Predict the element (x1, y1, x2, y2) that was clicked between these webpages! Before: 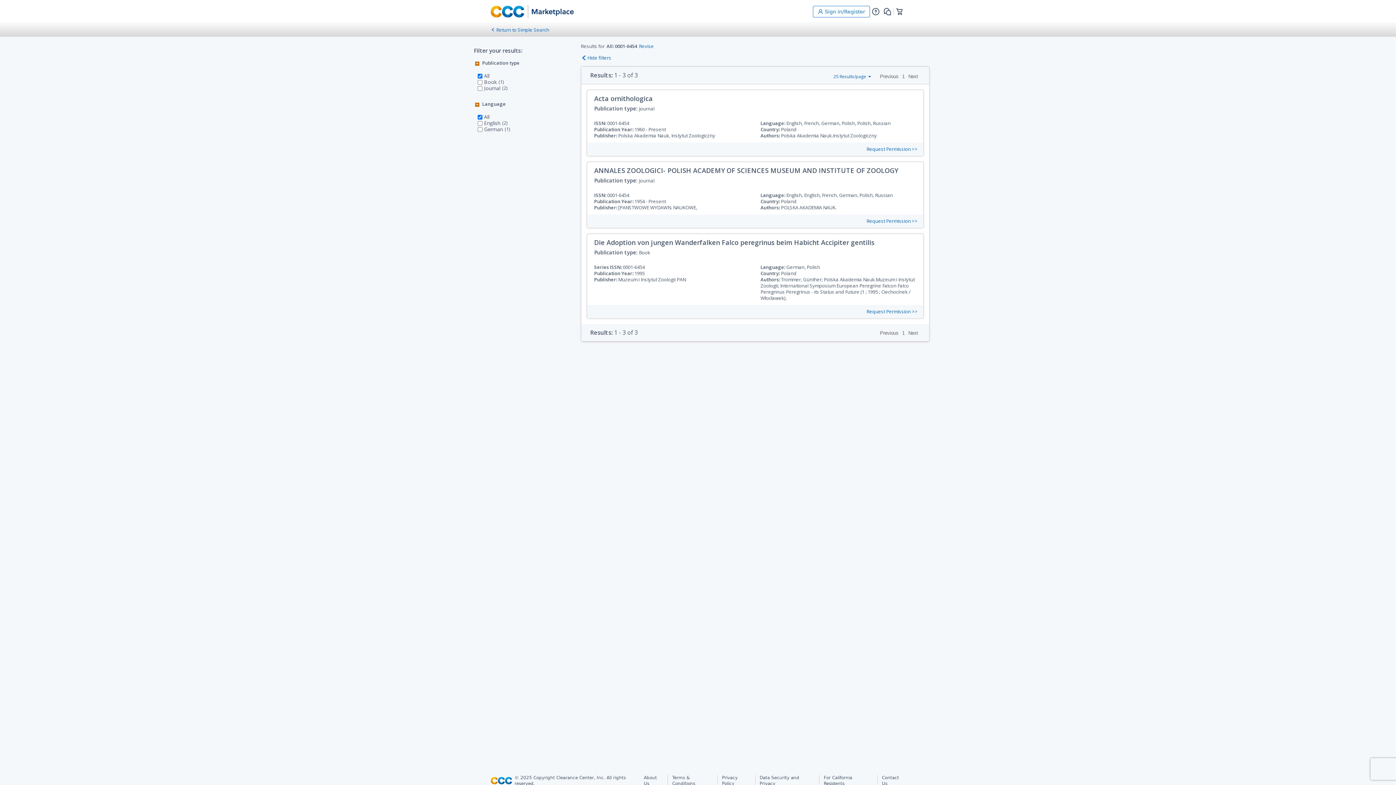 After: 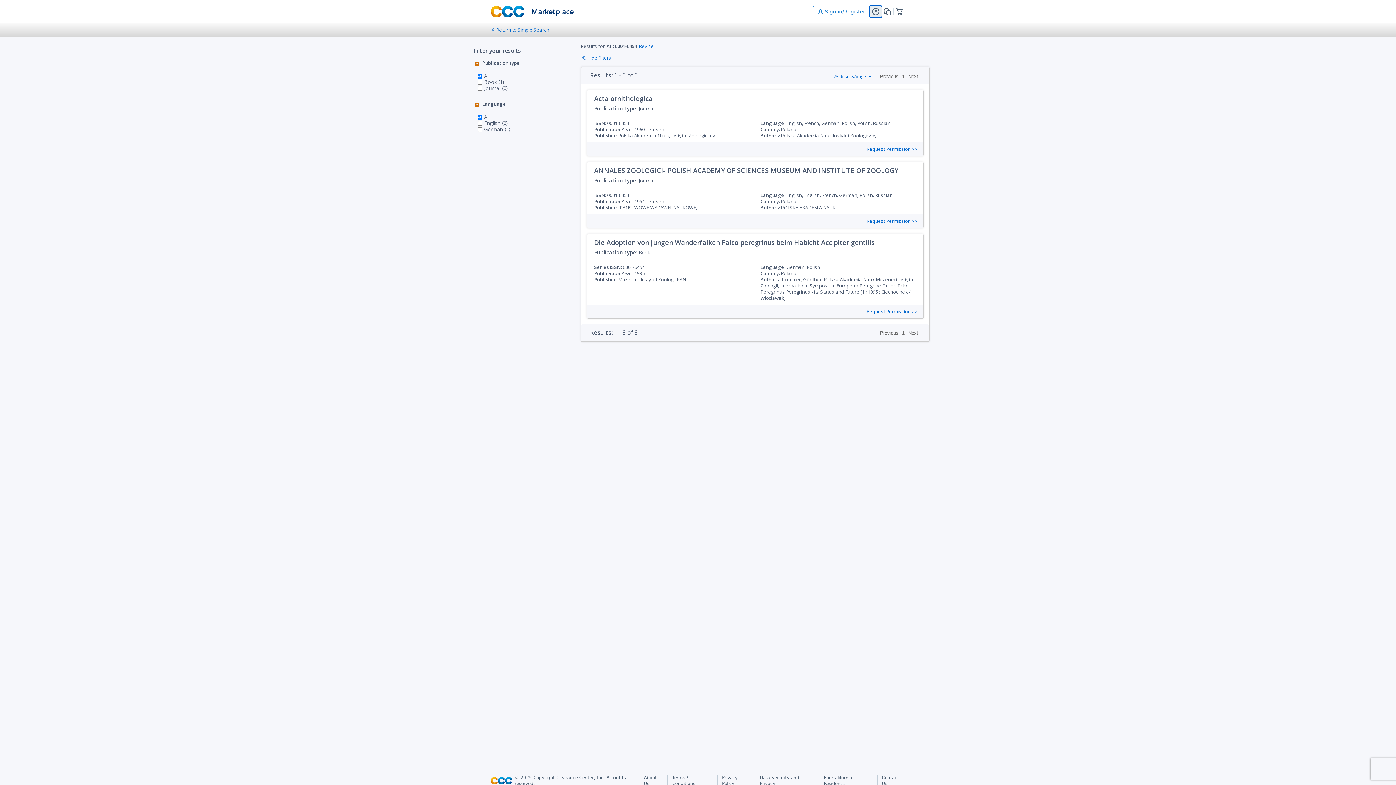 Action: bbox: (870, 5, 881, 17)